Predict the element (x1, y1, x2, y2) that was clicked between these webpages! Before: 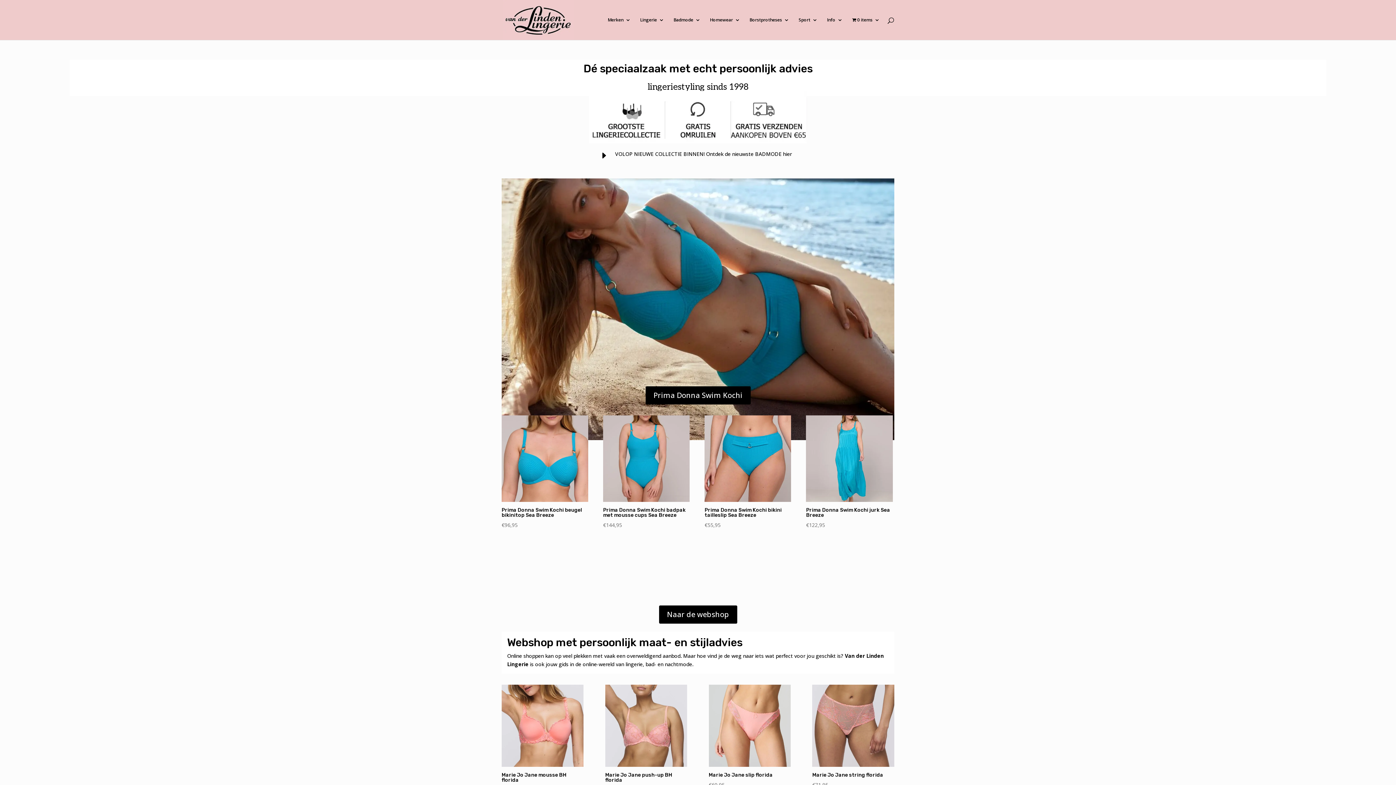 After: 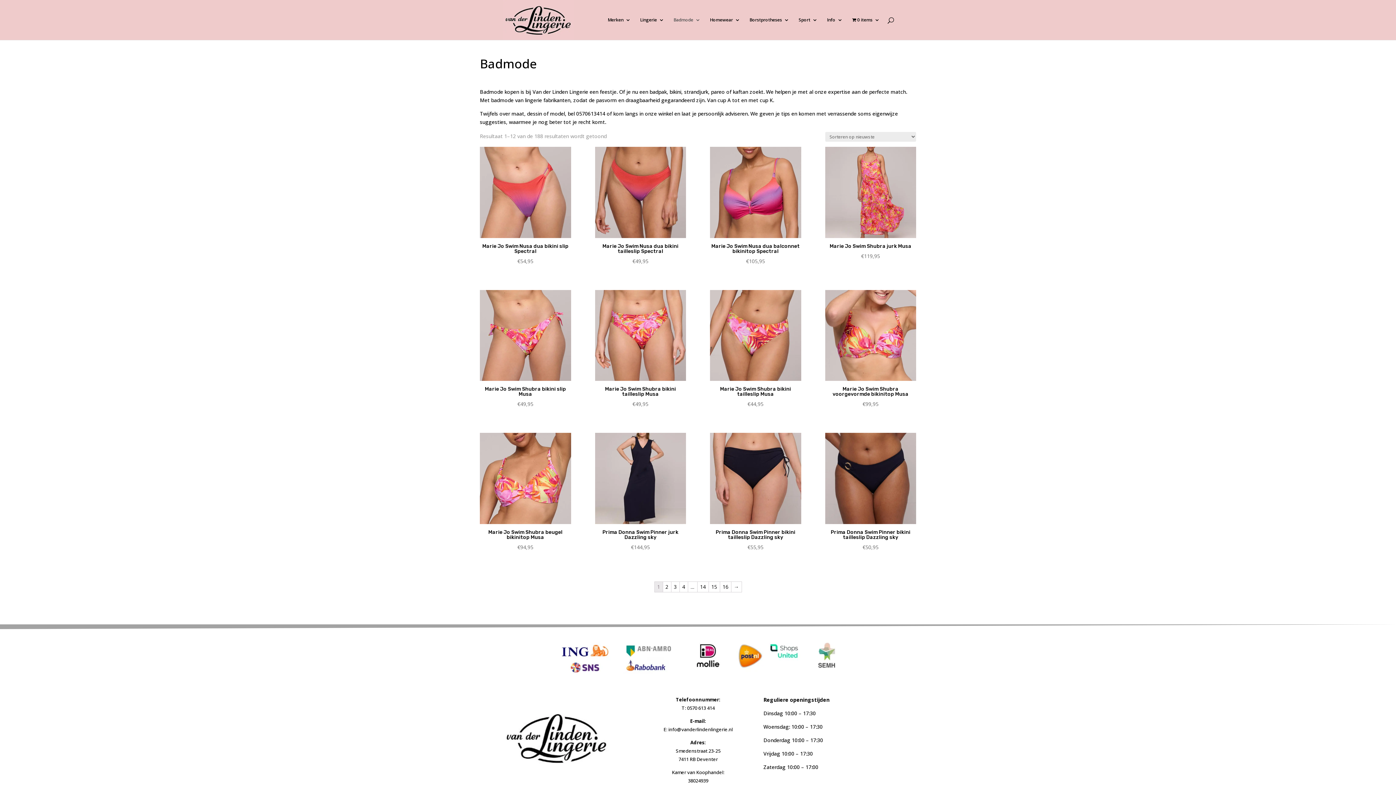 Action: bbox: (673, 17, 700, 40) label: Badmode